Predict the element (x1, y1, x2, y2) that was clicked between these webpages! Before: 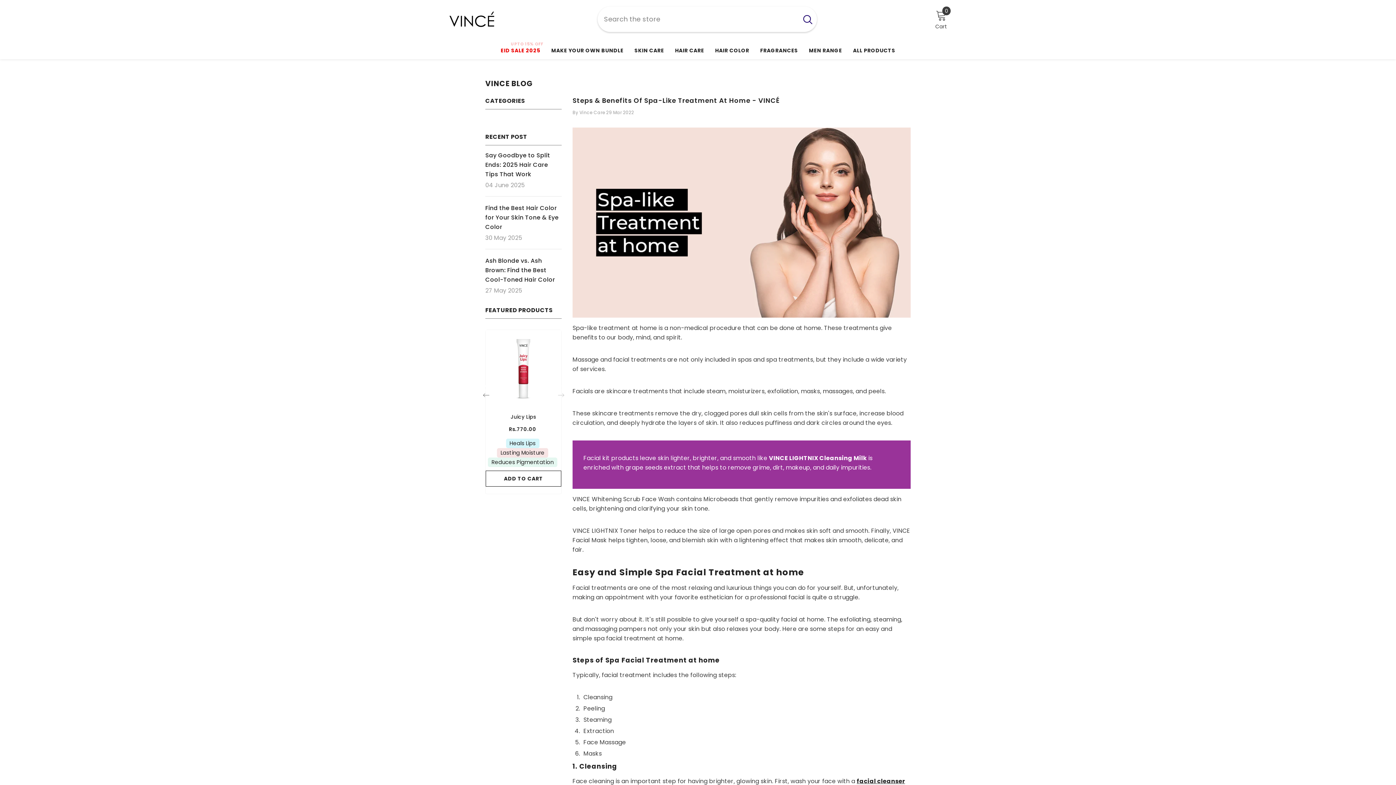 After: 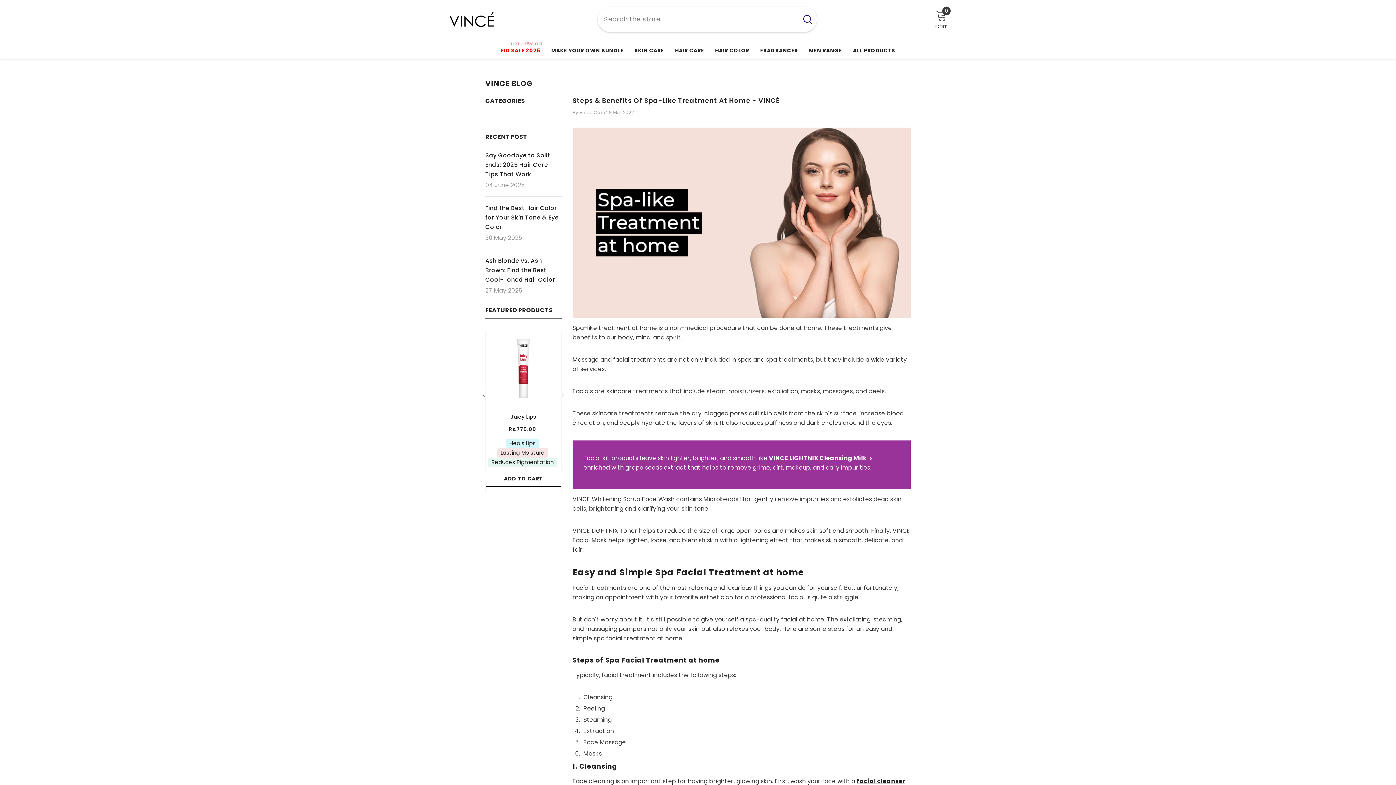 Action: bbox: (798, 6, 816, 32) label: Search